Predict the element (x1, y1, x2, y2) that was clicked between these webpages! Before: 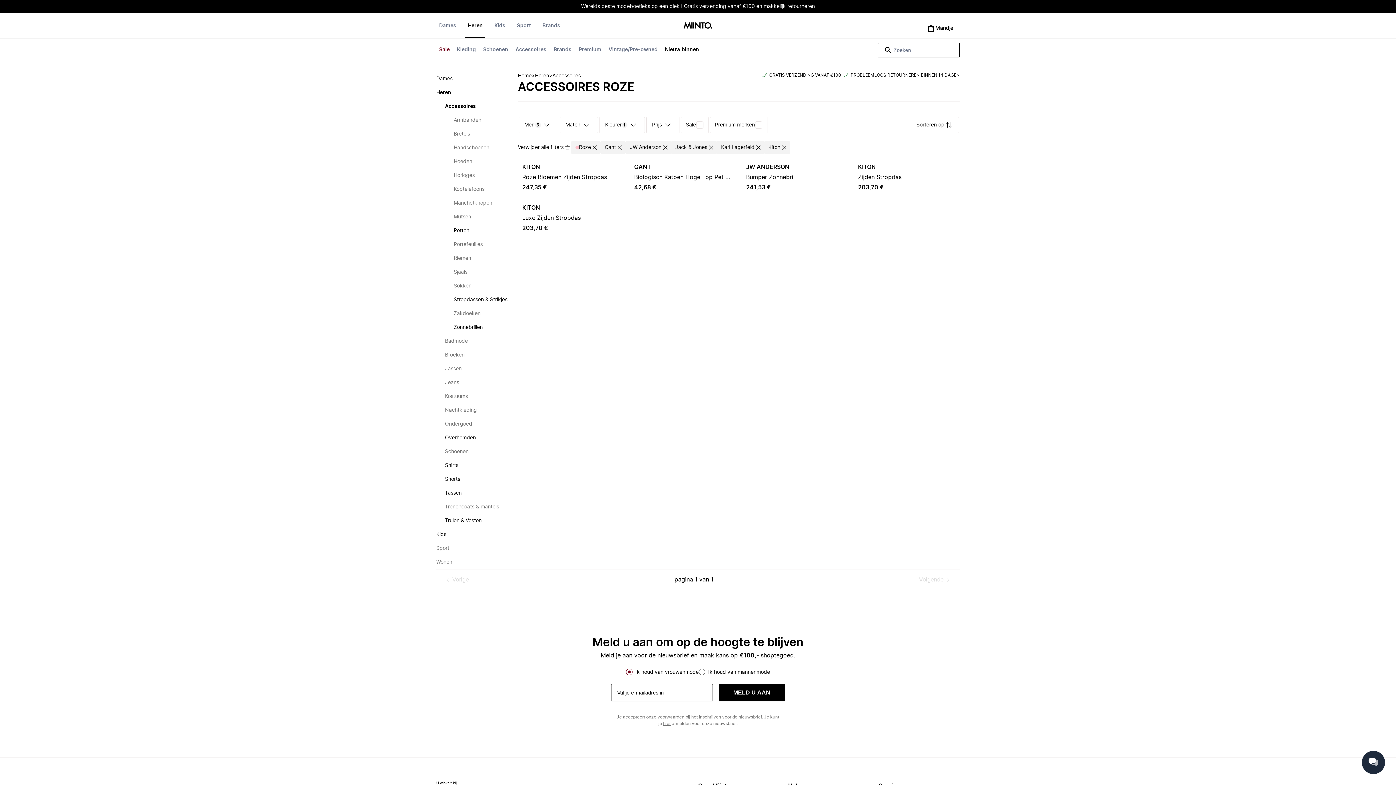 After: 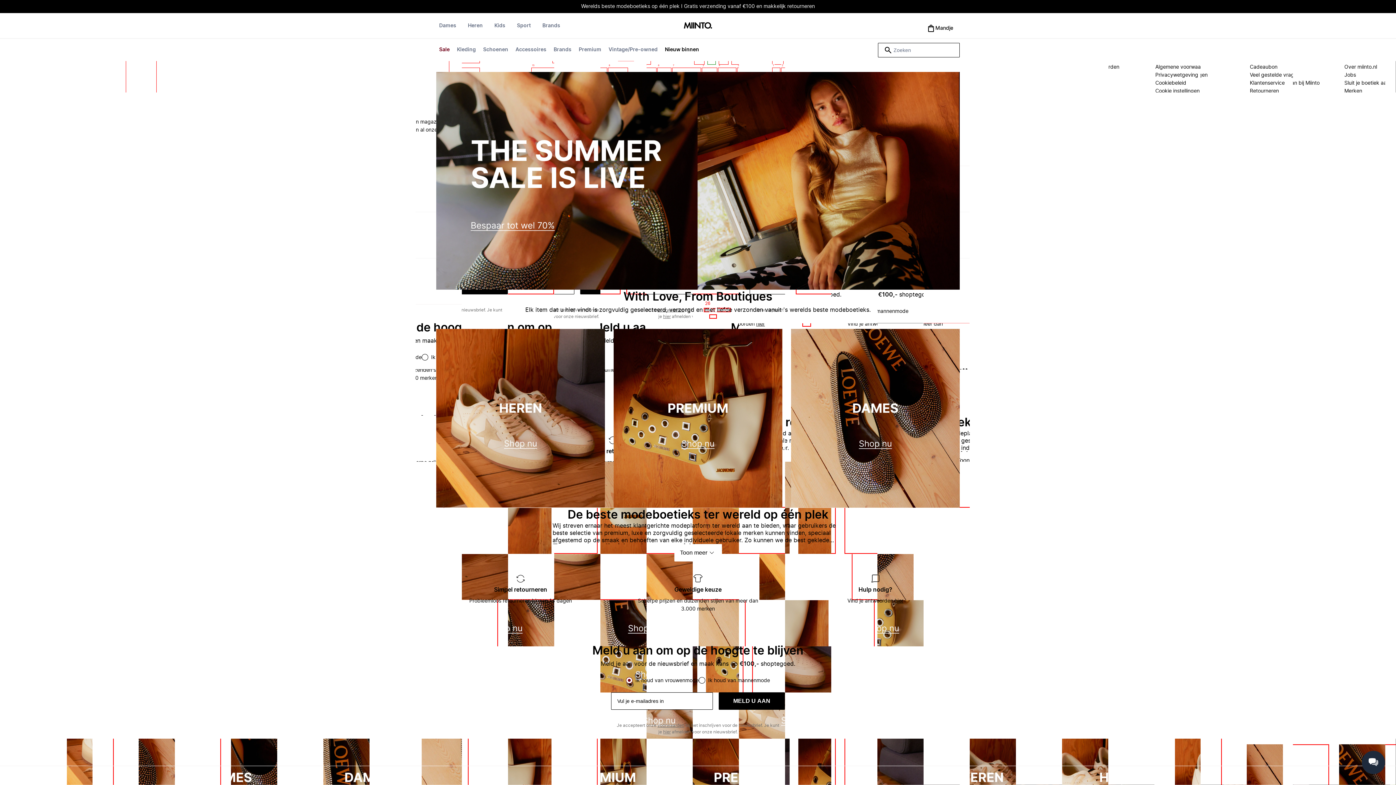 Action: label: Home bbox: (518, 72, 531, 80)